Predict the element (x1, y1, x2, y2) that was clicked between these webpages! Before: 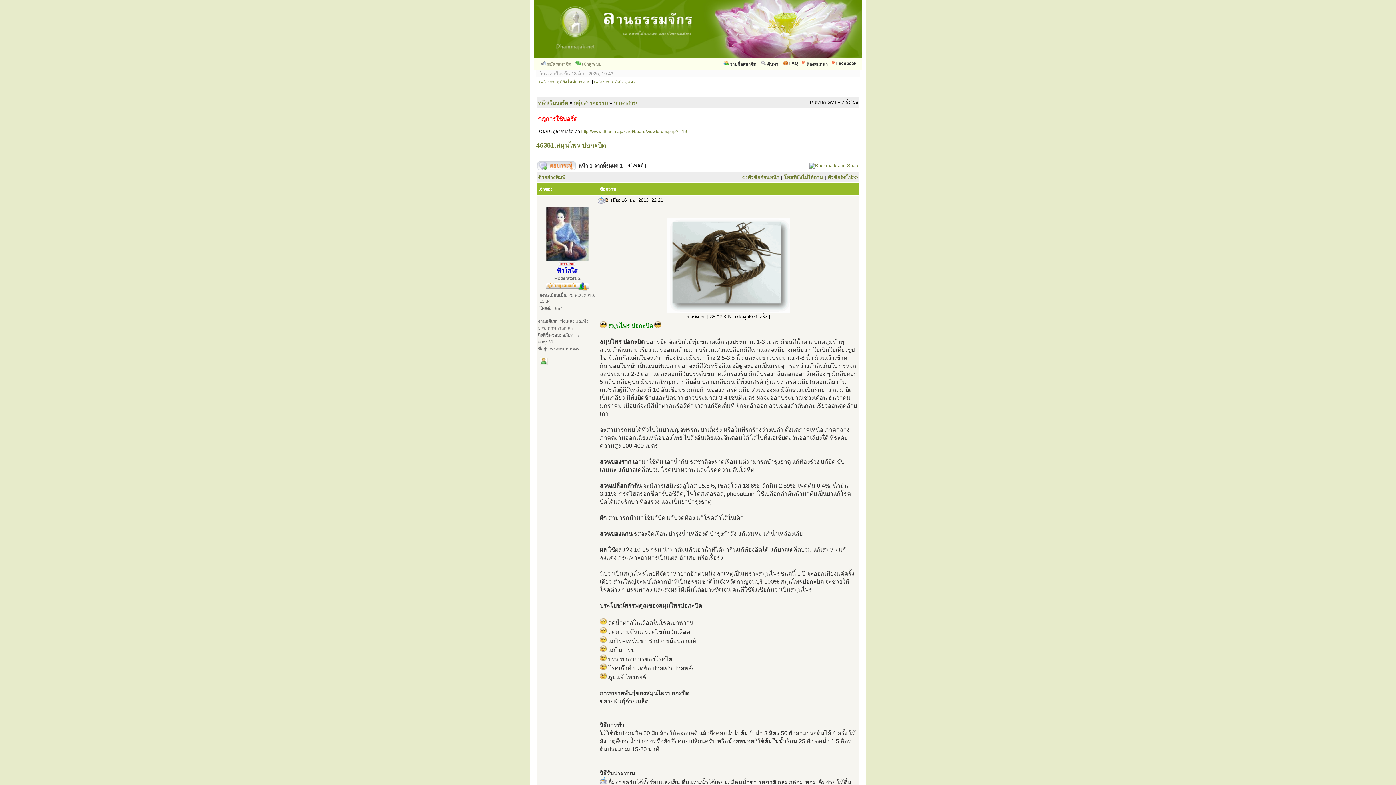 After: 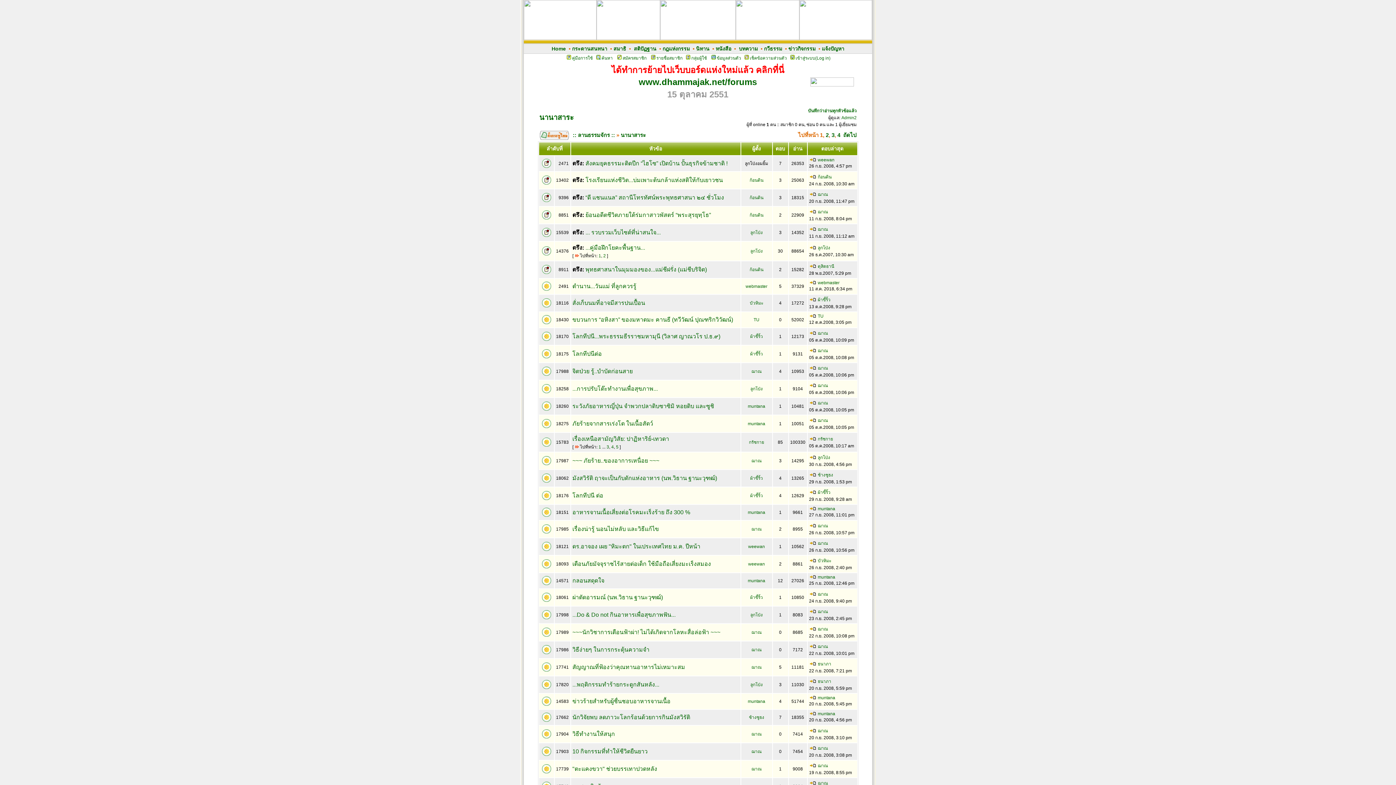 Action: bbox: (581, 129, 687, 134) label: http://www.dhammajak.net/board/viewforum.php?f=19